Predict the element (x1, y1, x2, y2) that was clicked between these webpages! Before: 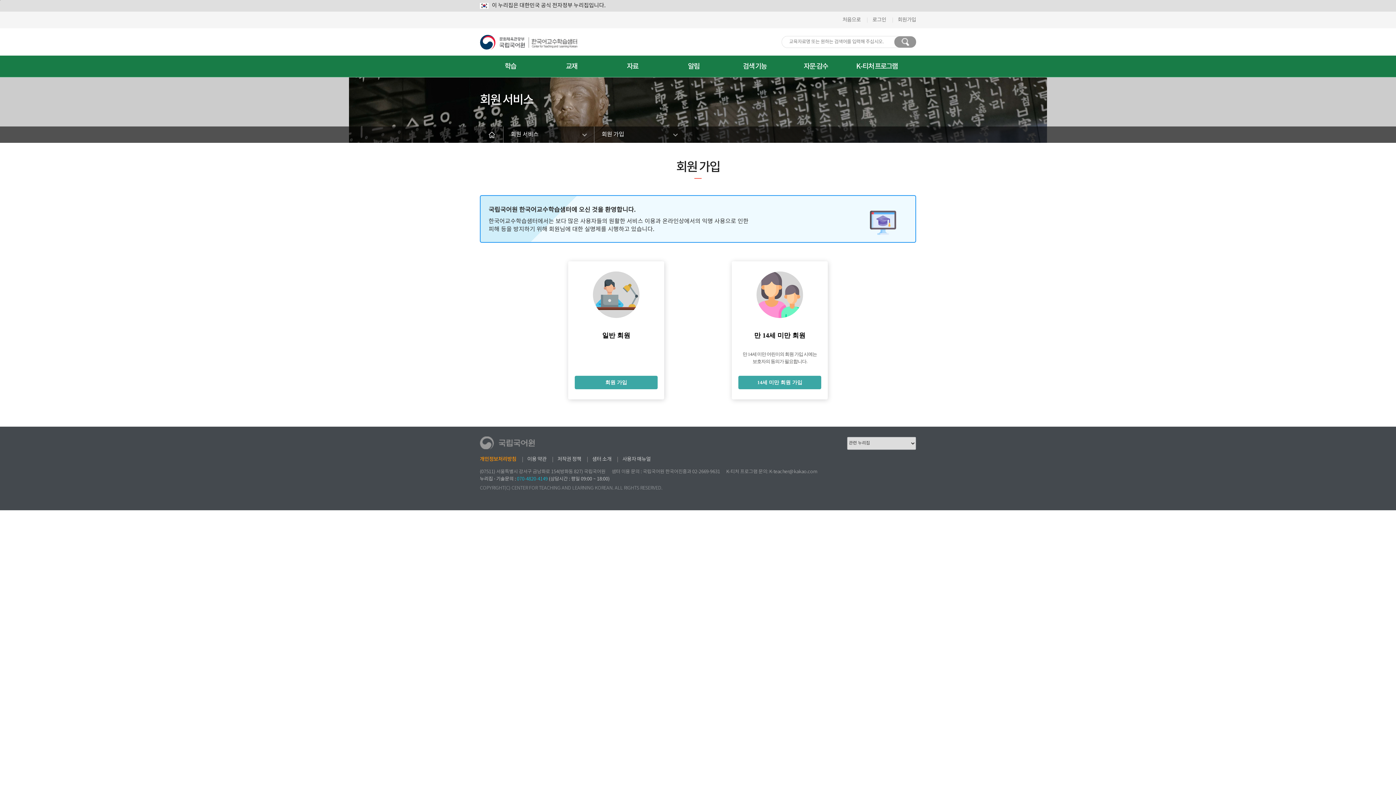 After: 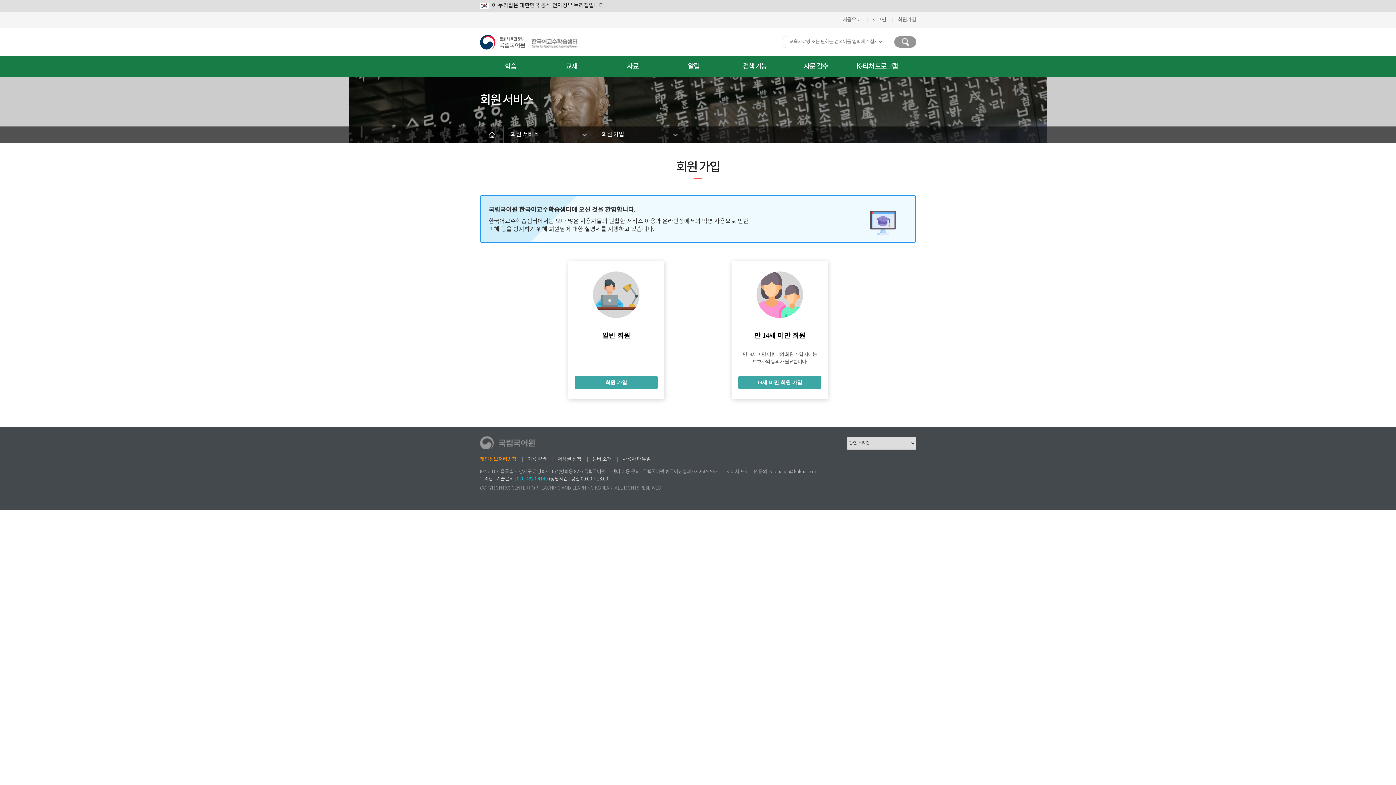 Action: label: 개인정보처리방침 bbox: (480, 456, 516, 462)